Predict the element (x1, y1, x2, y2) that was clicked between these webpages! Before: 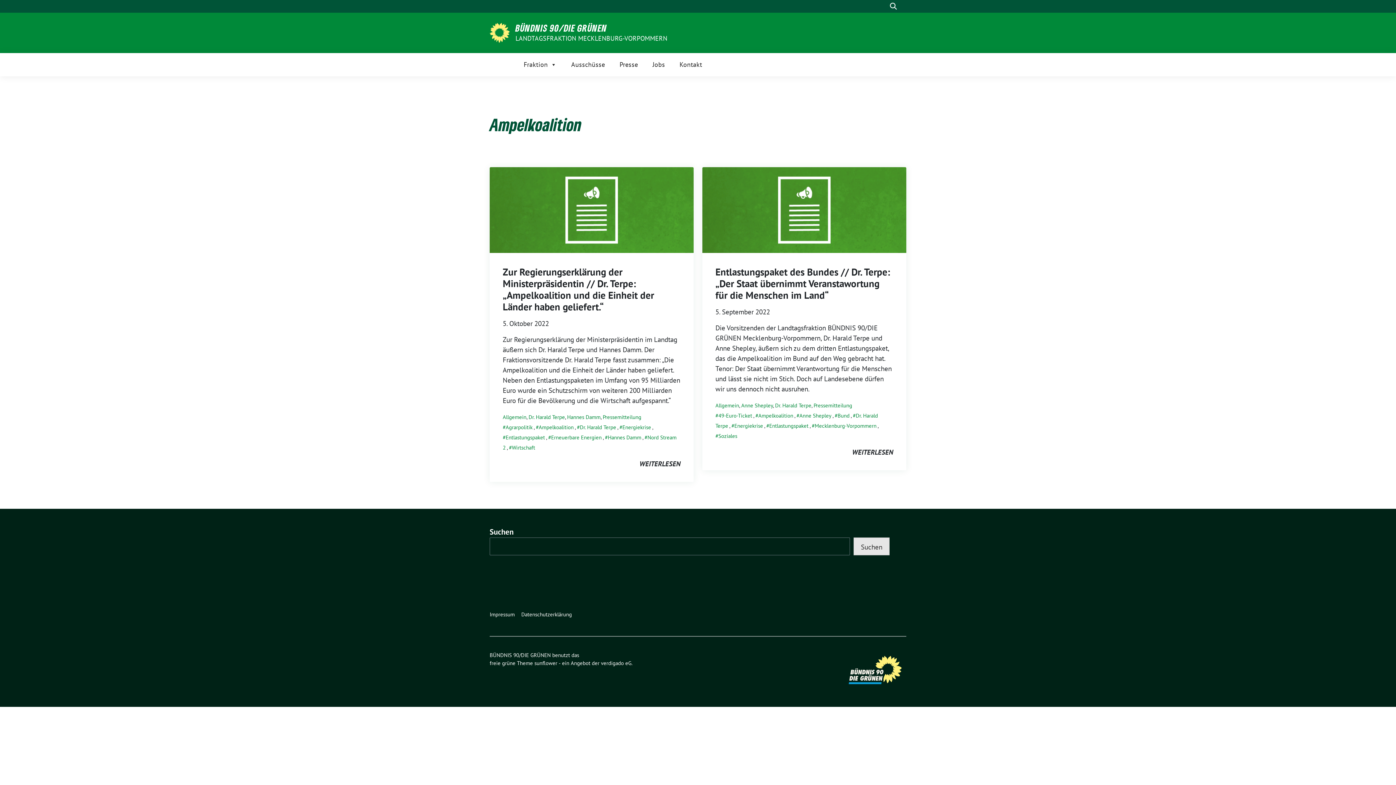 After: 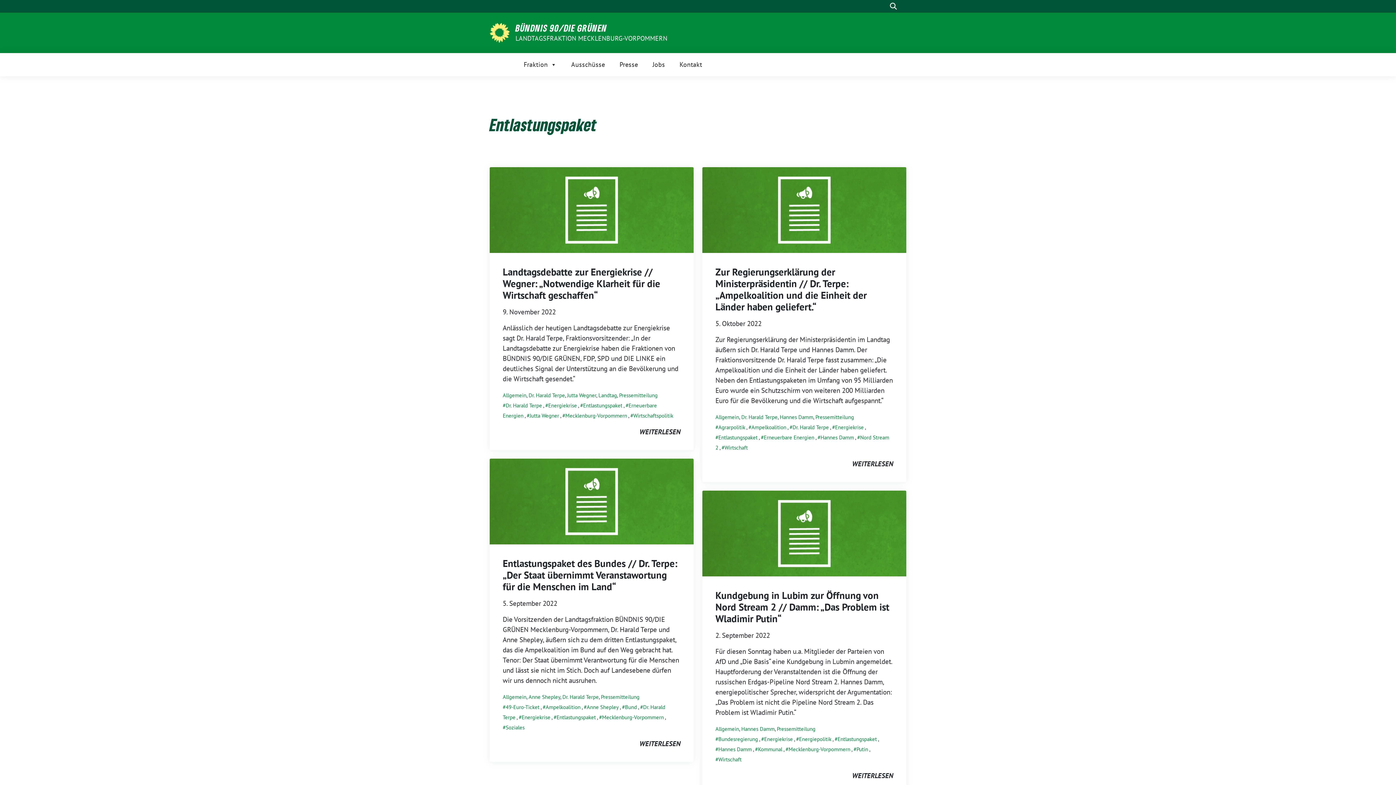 Action: bbox: (766, 422, 808, 429) label: Entlastungspaket